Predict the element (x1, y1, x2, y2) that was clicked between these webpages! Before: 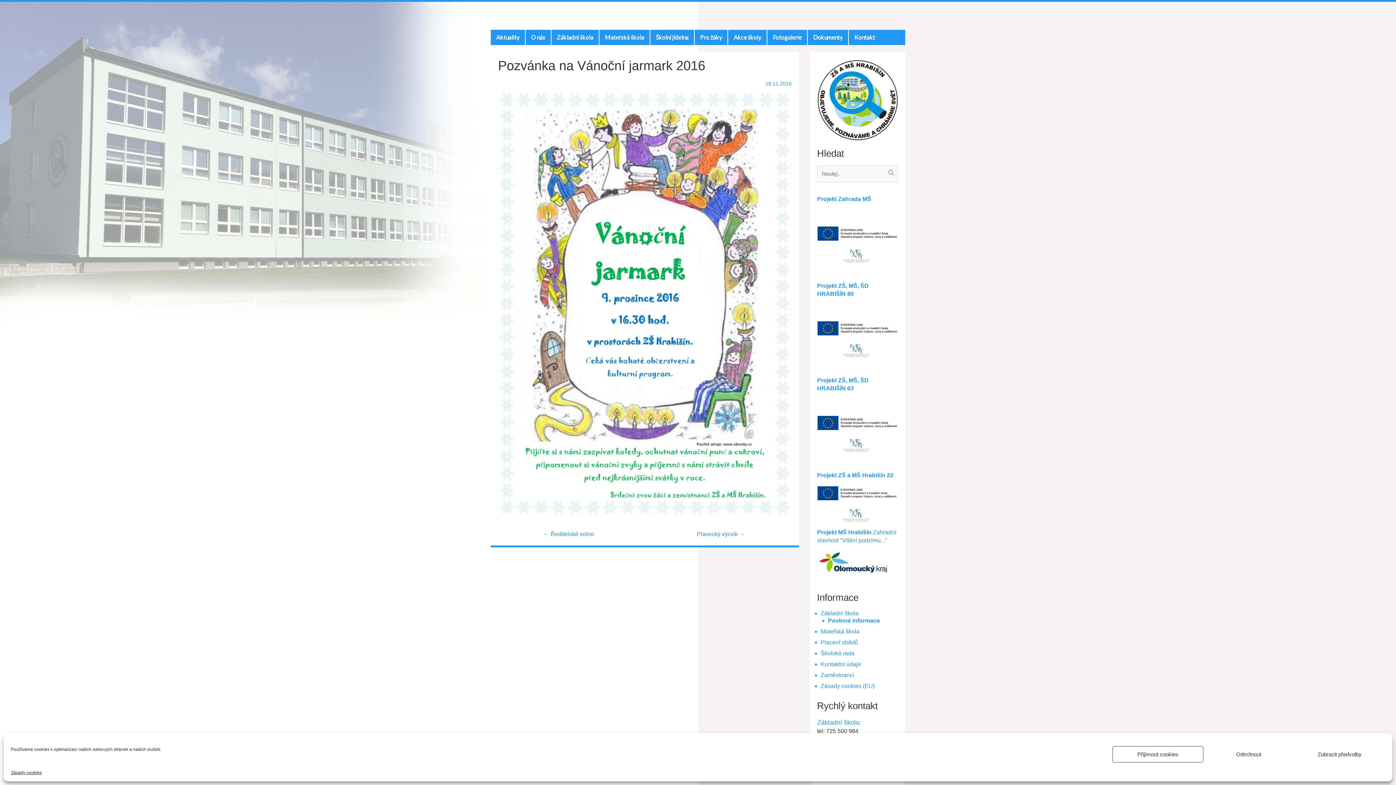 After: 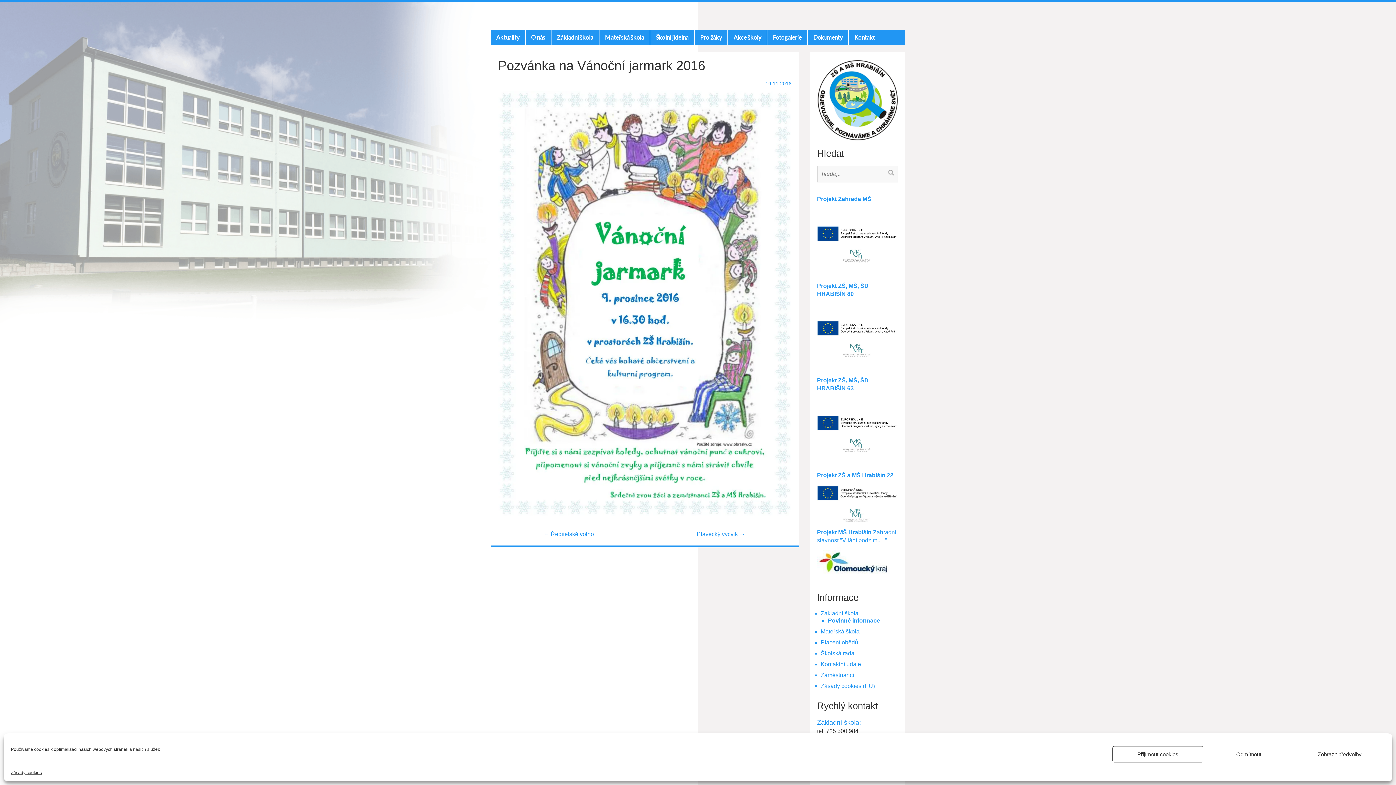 Action: bbox: (817, 409, 898, 458)